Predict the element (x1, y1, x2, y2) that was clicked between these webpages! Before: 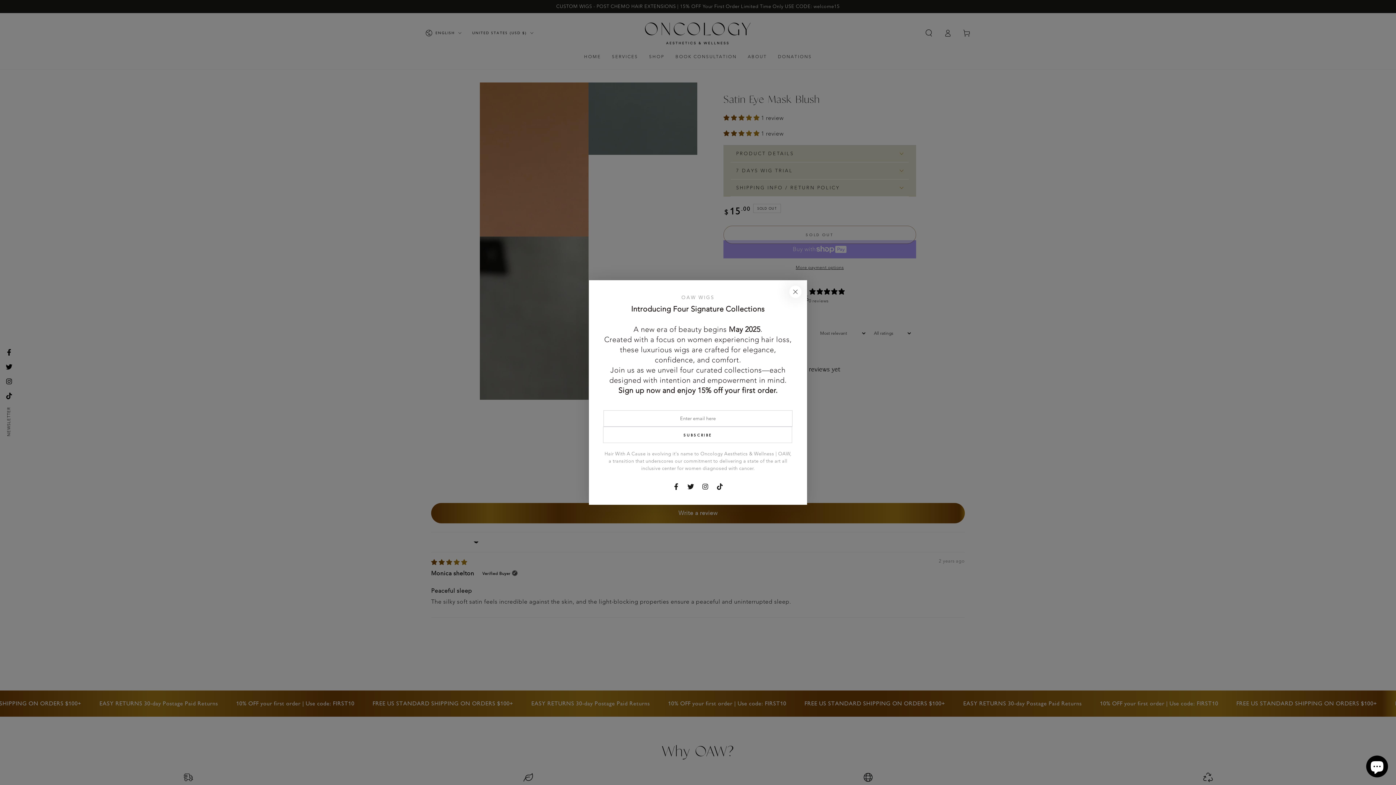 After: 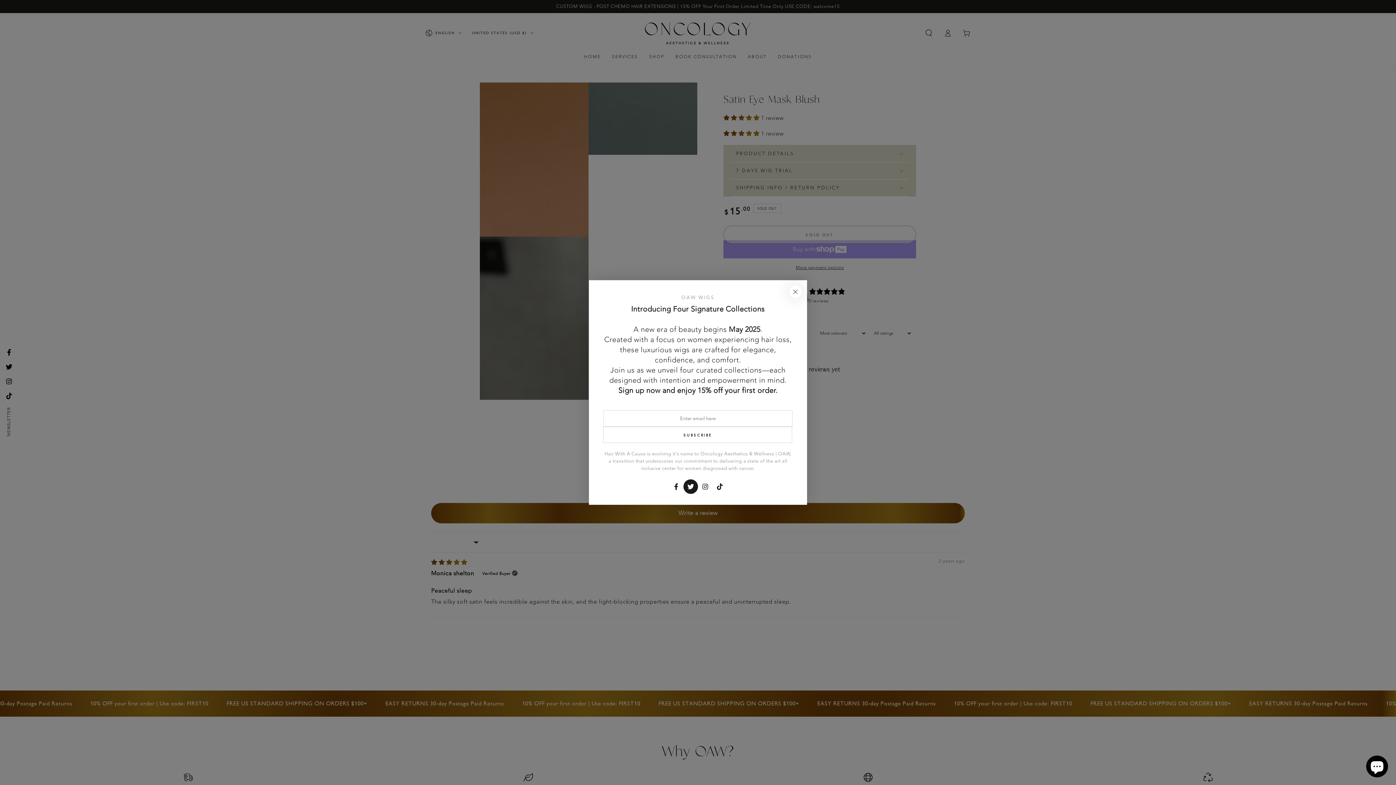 Action: label: Twitter bbox: (683, 479, 698, 494)